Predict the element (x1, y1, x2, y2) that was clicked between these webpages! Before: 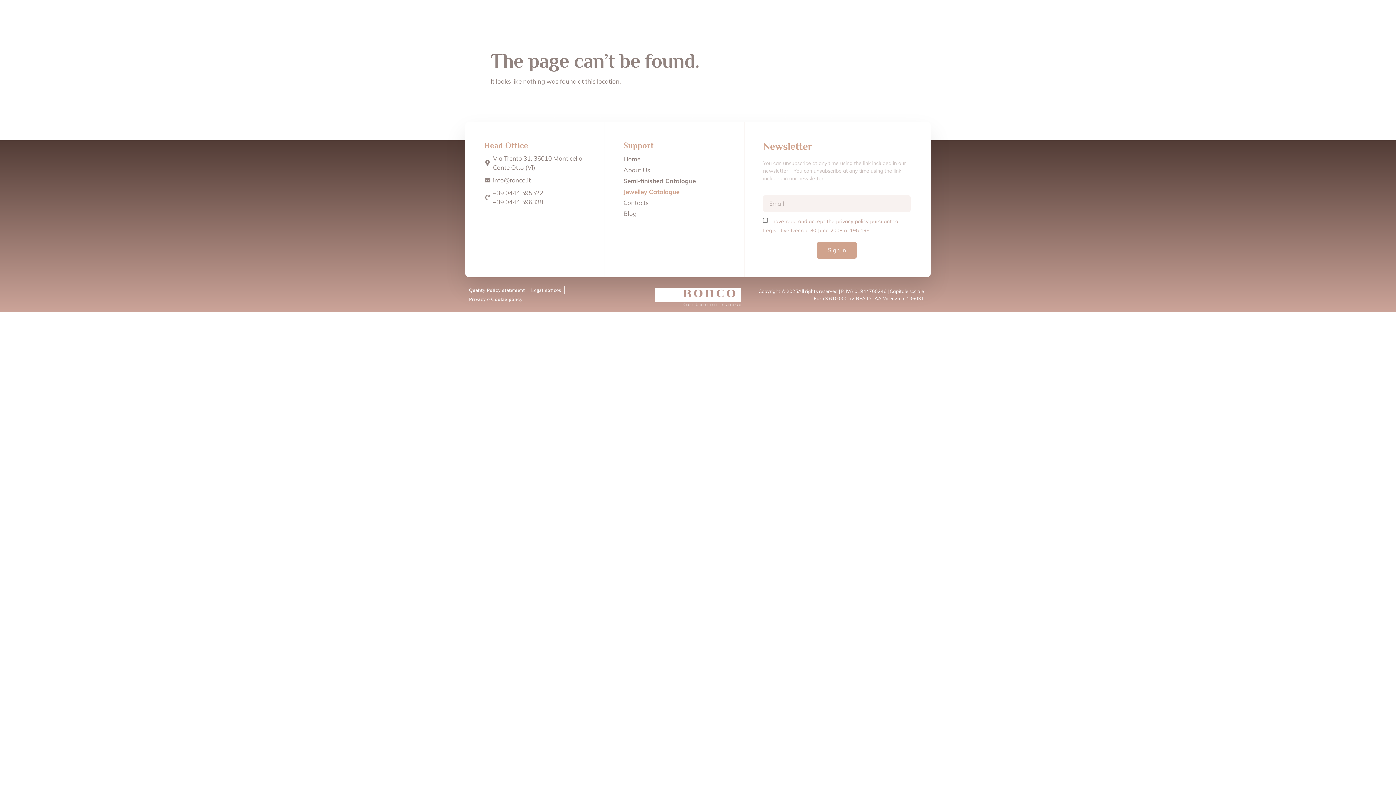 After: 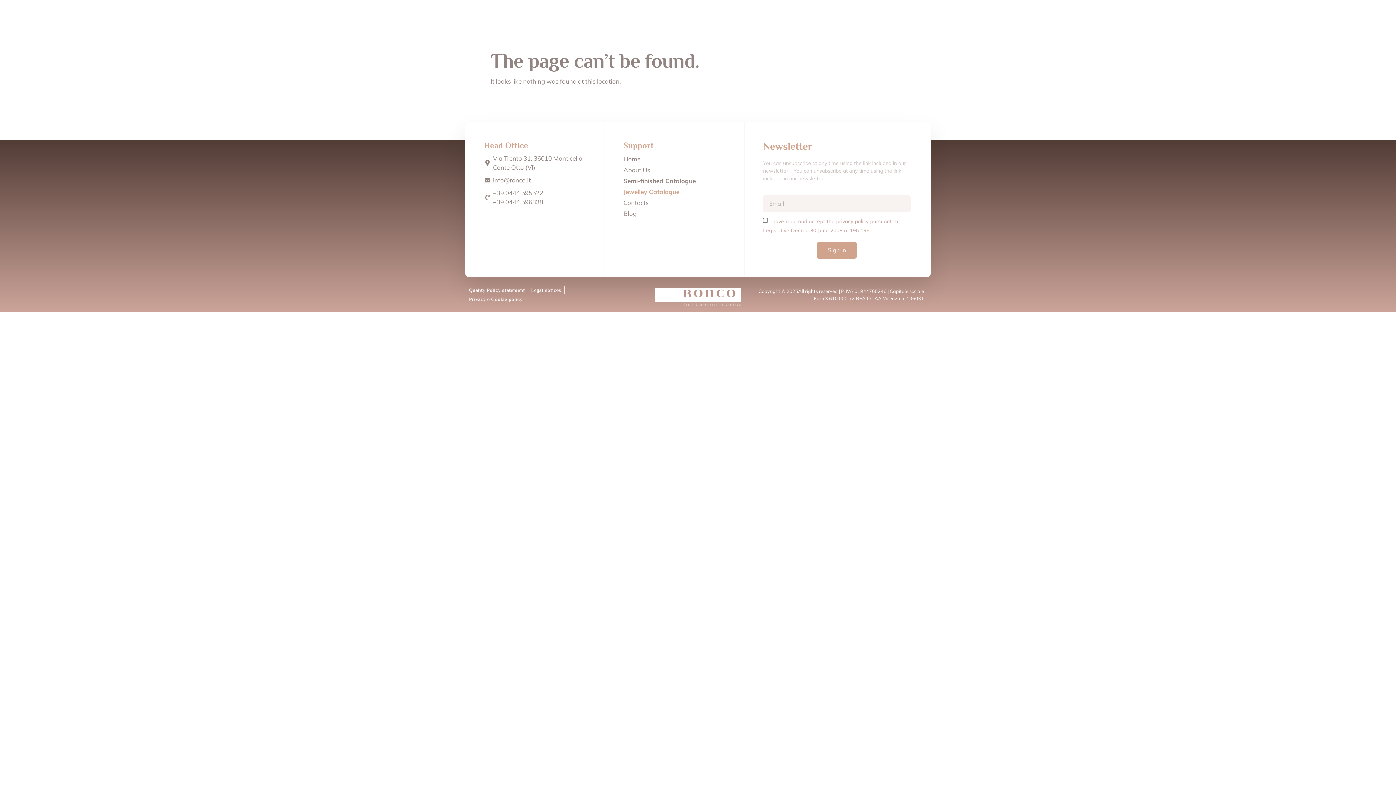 Action: label: Facebook-f bbox: (484, 209, 494, 219)